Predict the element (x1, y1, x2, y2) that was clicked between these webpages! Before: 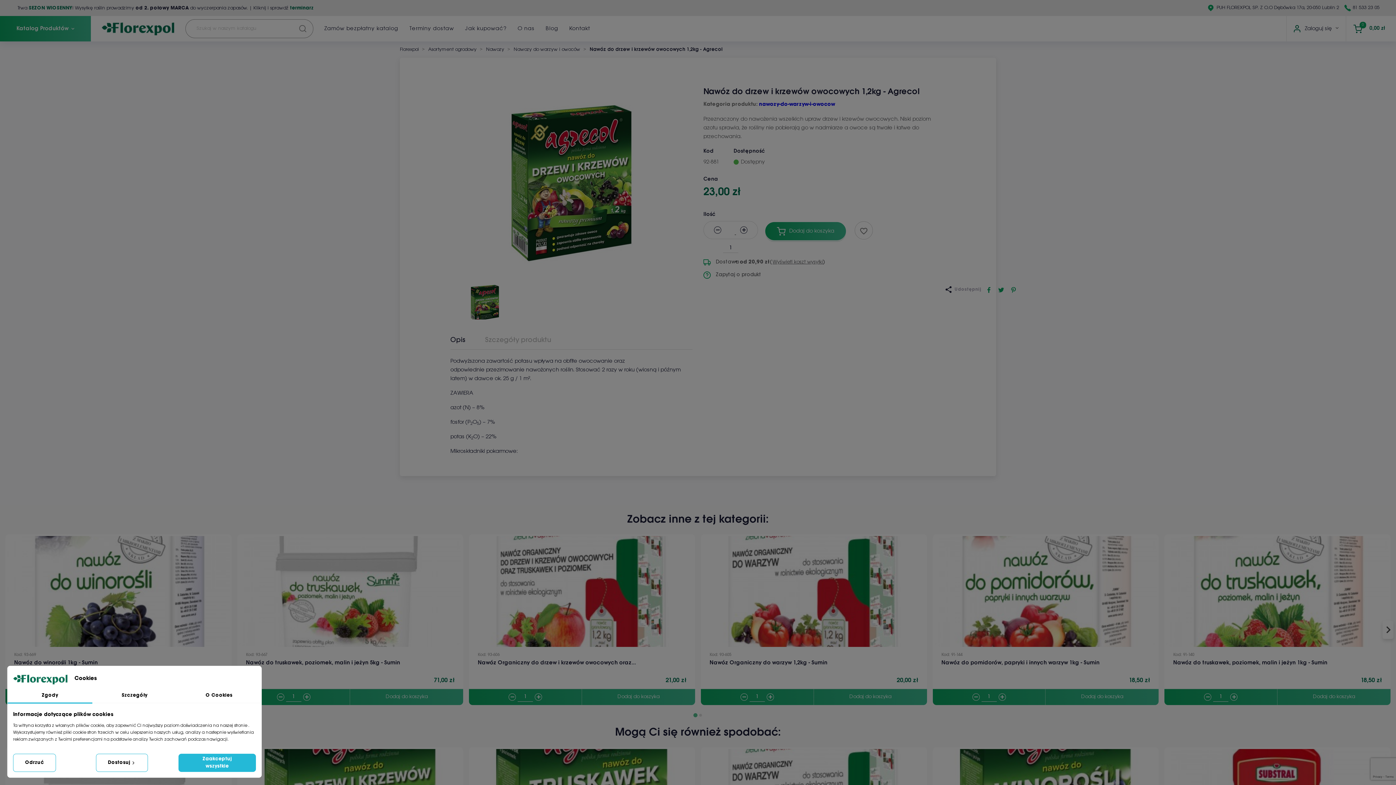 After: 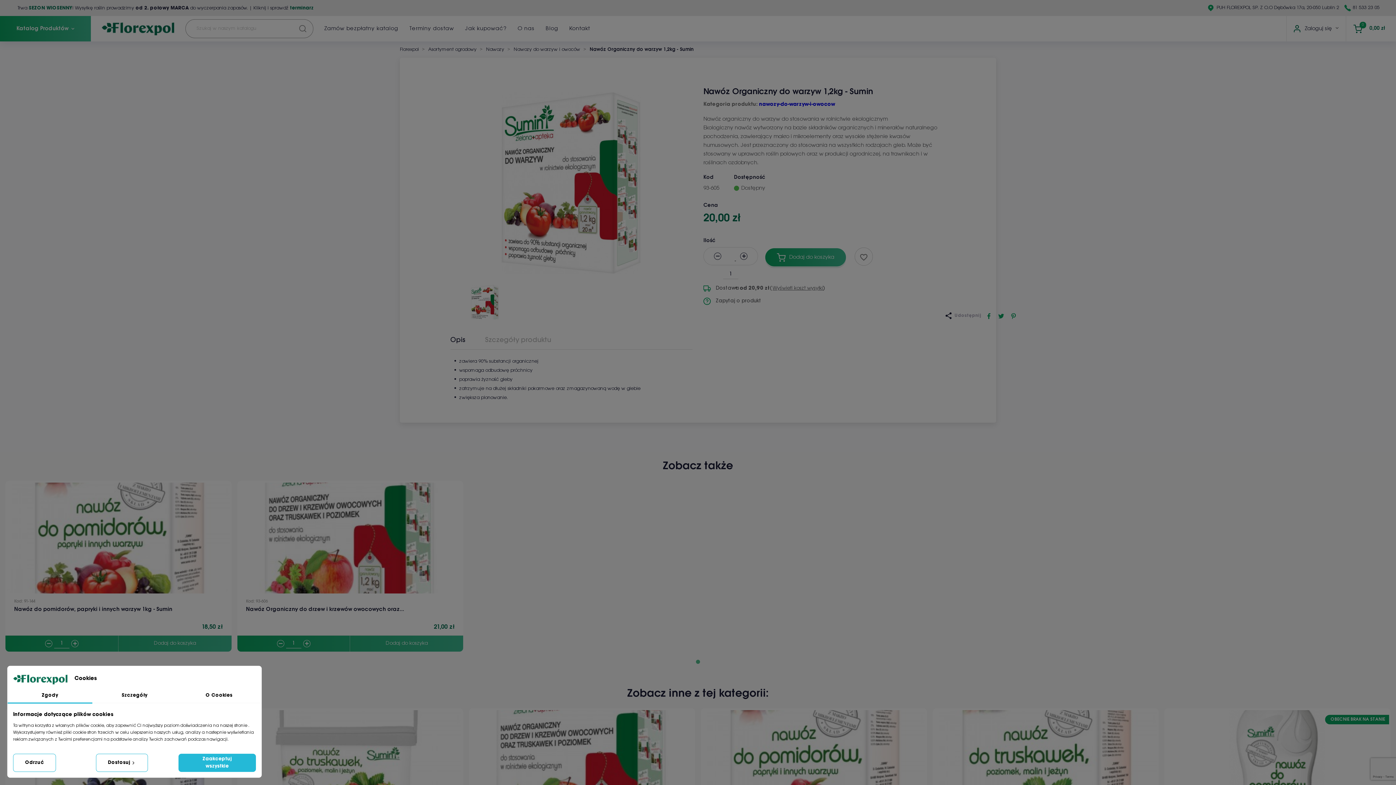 Action: bbox: (701, 534, 927, 649)